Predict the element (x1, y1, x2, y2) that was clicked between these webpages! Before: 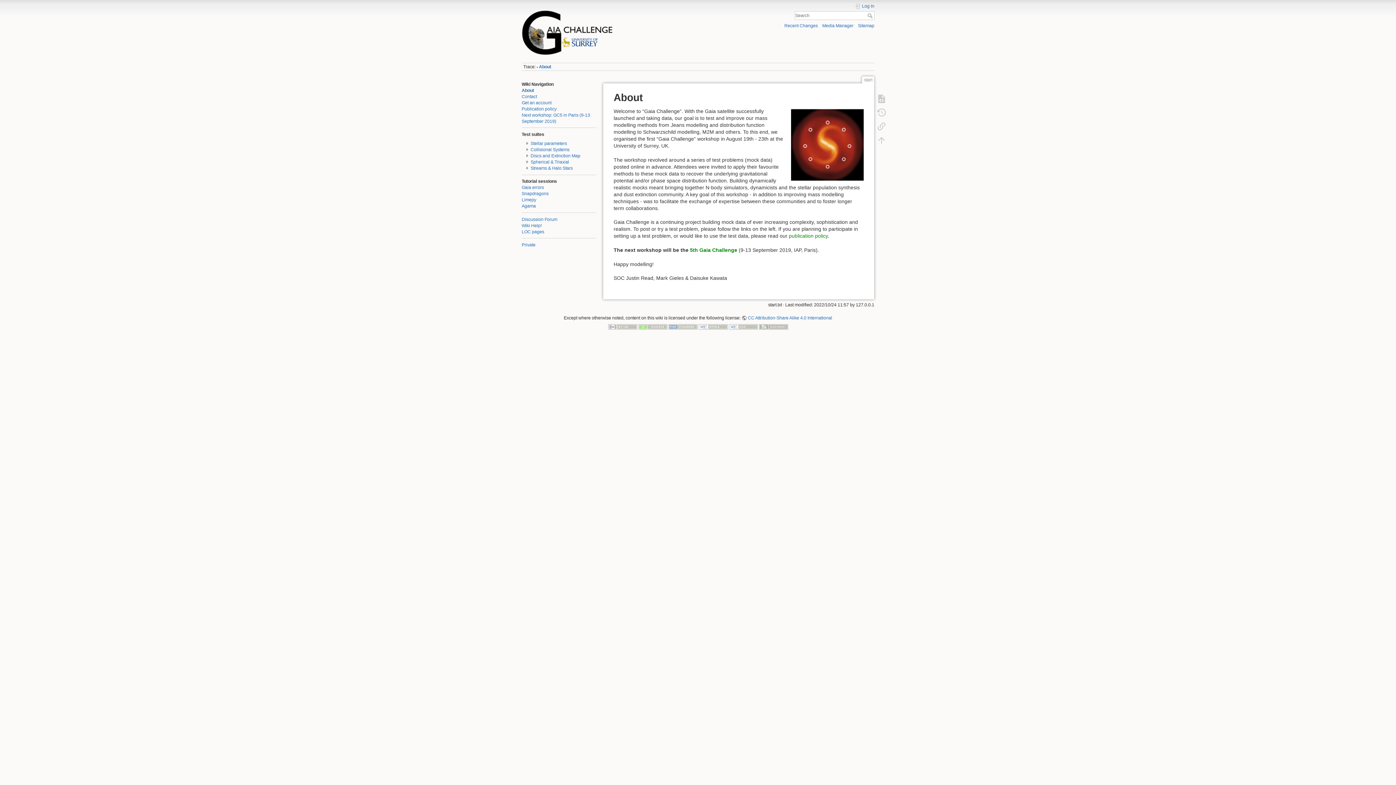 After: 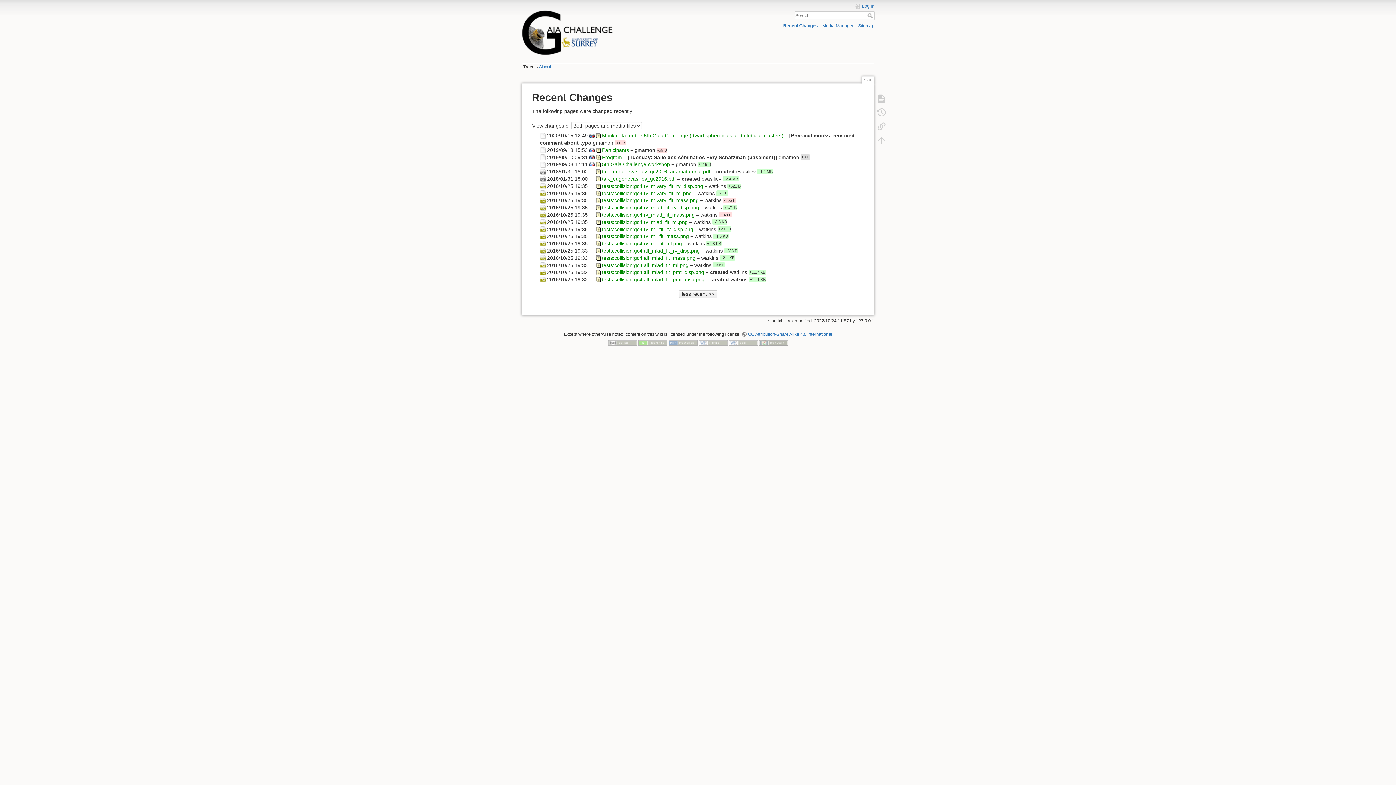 Action: label: Recent Changes bbox: (784, 23, 818, 28)